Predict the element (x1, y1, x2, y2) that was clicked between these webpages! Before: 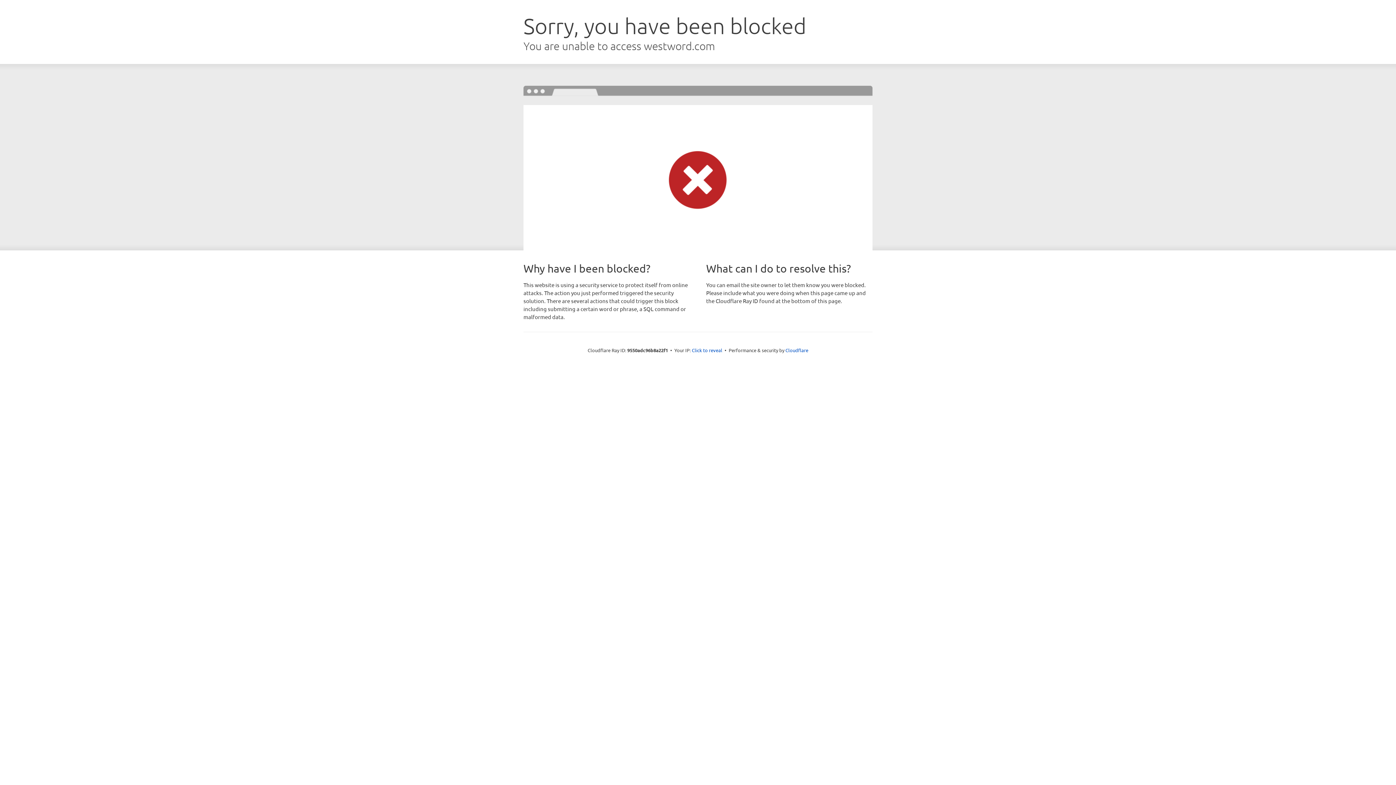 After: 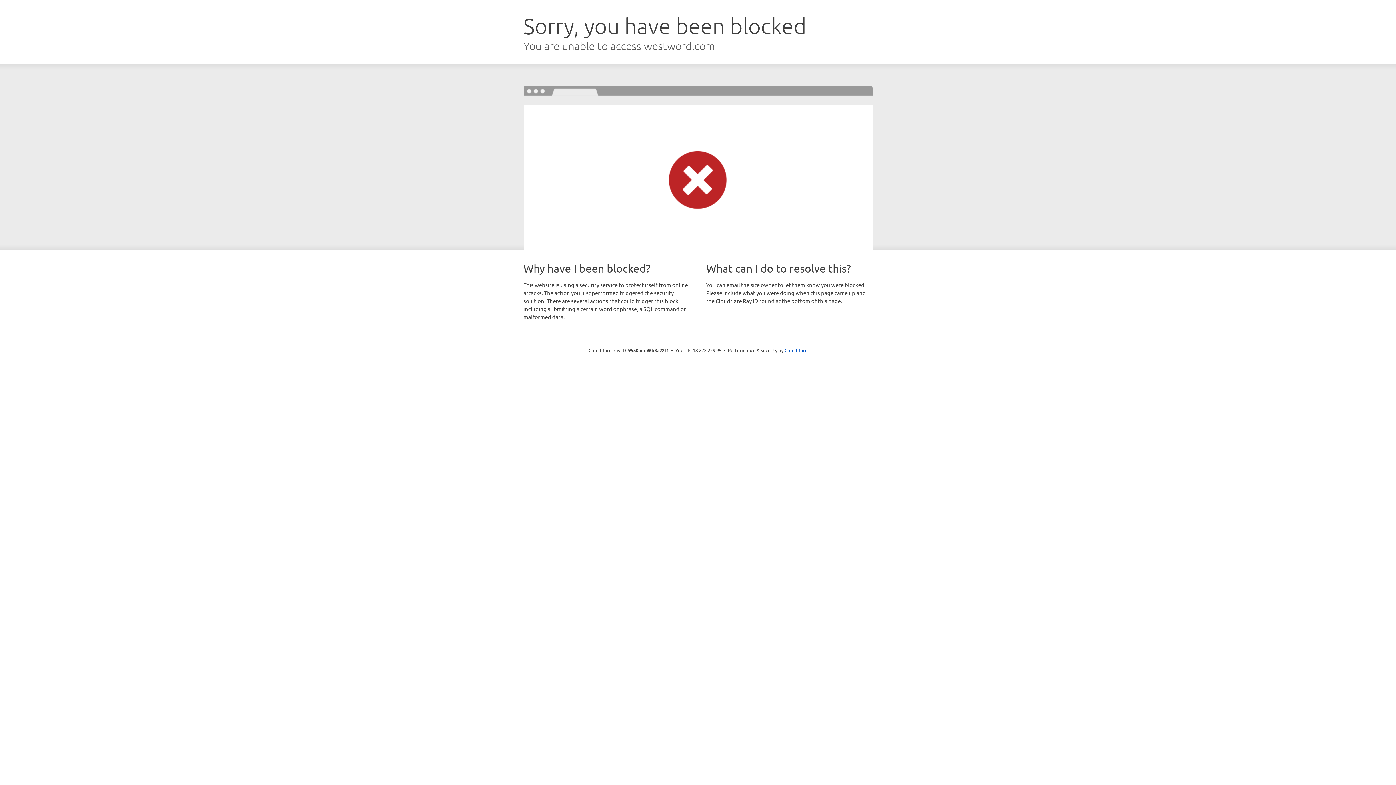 Action: bbox: (692, 346, 722, 353) label: Click to reveal